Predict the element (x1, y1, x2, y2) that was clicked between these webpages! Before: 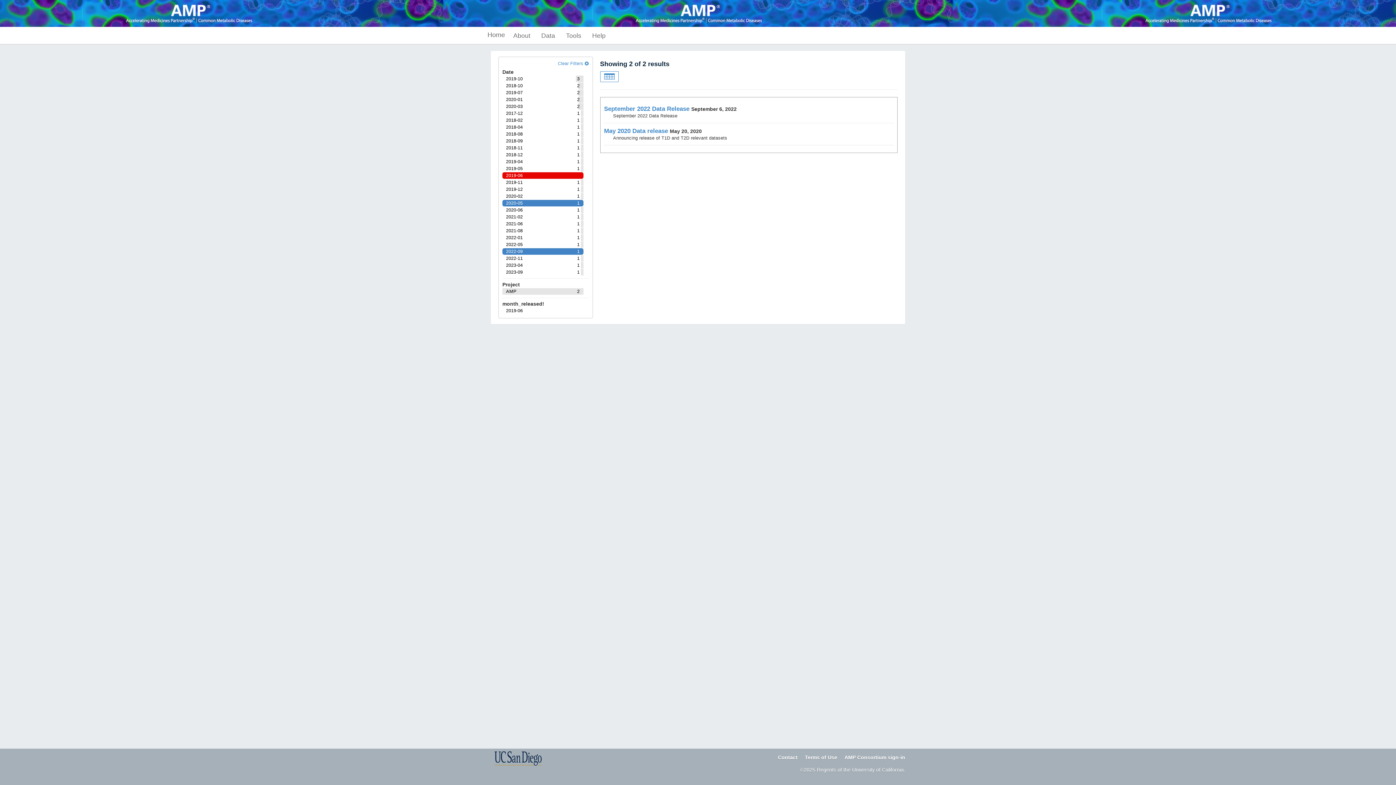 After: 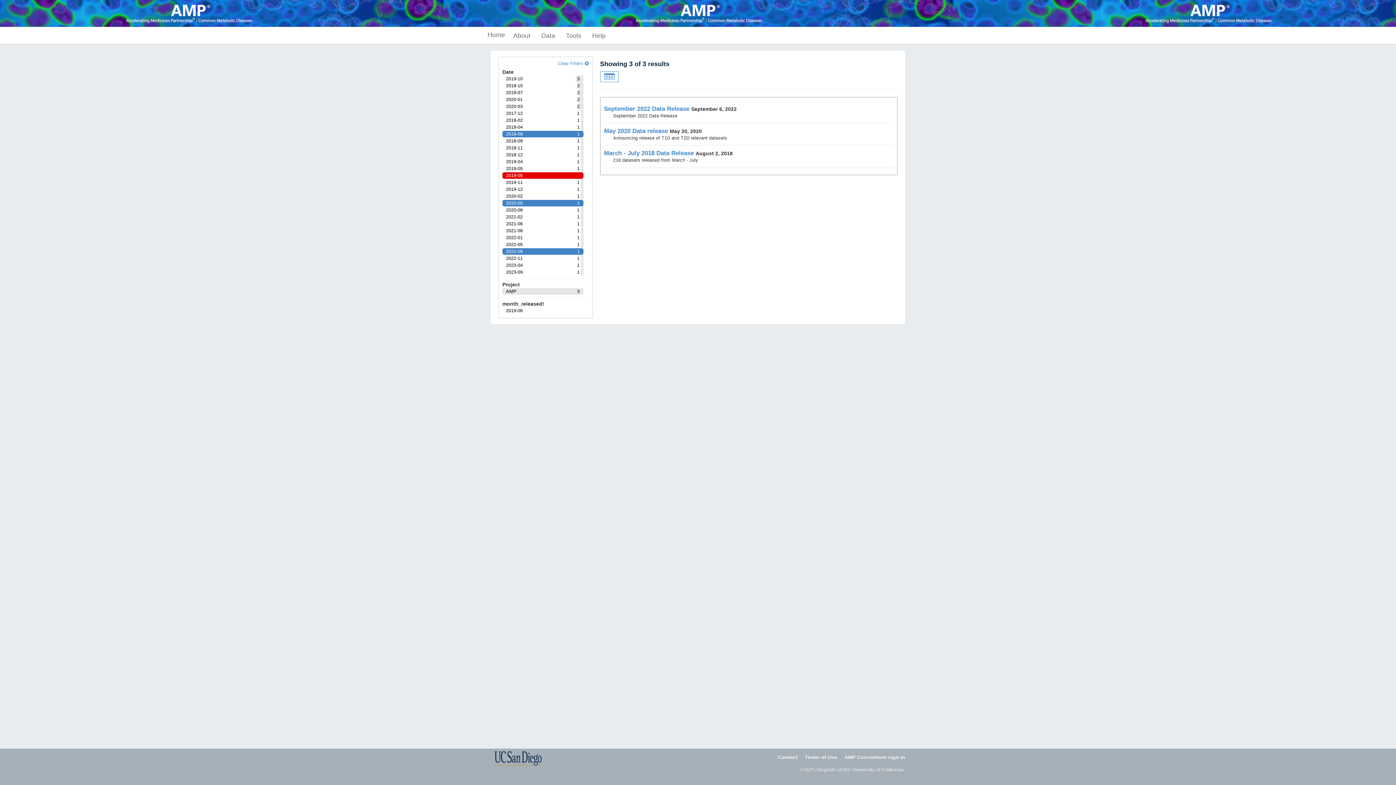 Action: bbox: (506, 132, 579, 136) label: 1
2018-08